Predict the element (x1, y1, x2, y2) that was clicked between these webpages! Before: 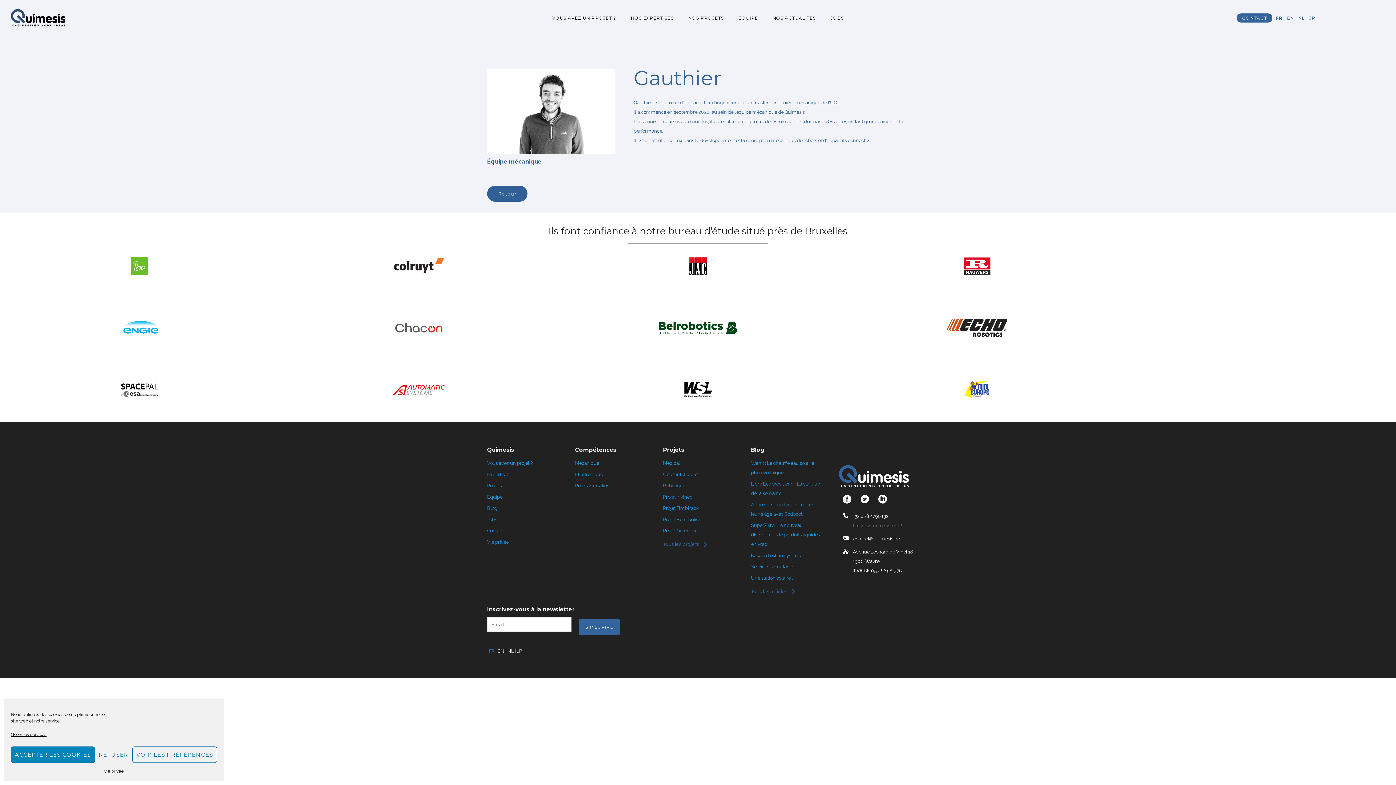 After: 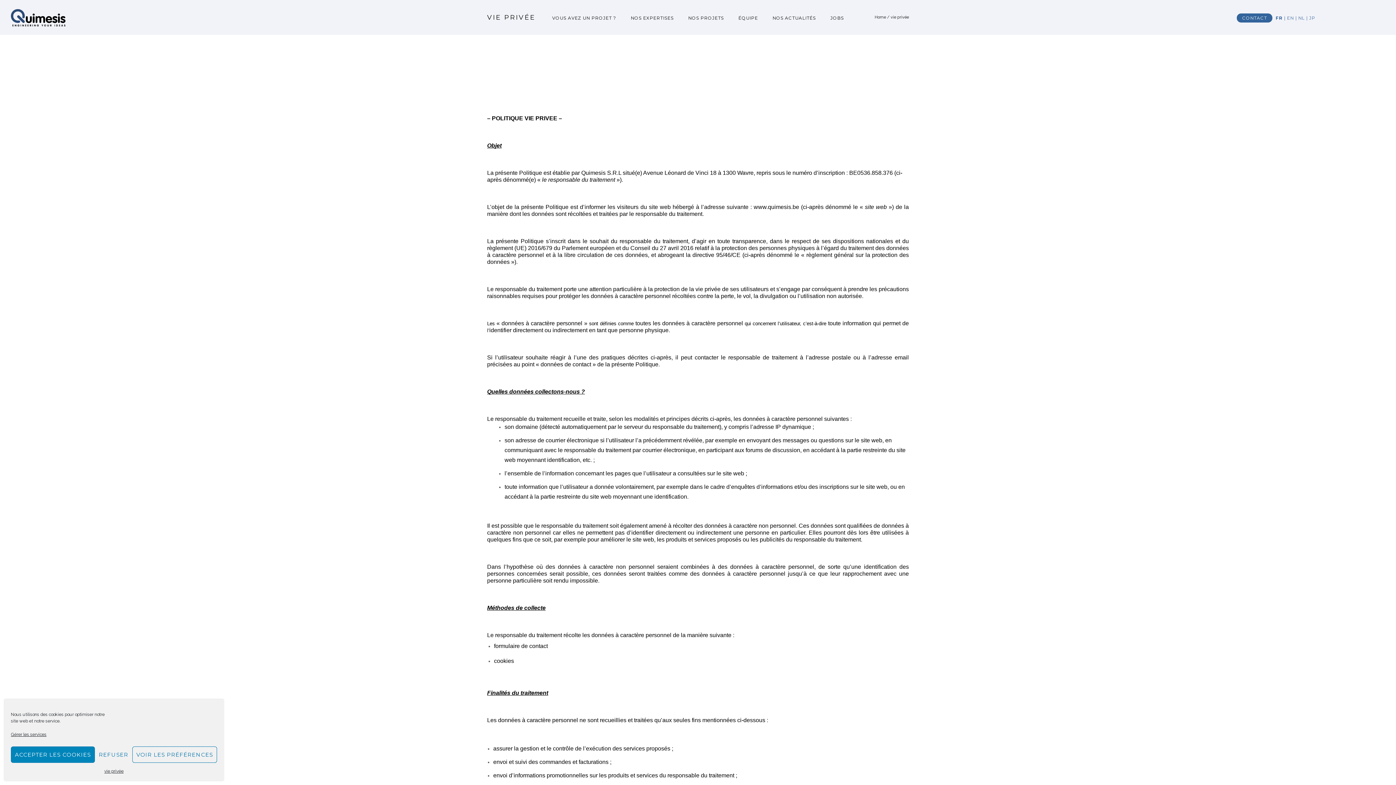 Action: bbox: (487, 539, 508, 545) label: Vie privée